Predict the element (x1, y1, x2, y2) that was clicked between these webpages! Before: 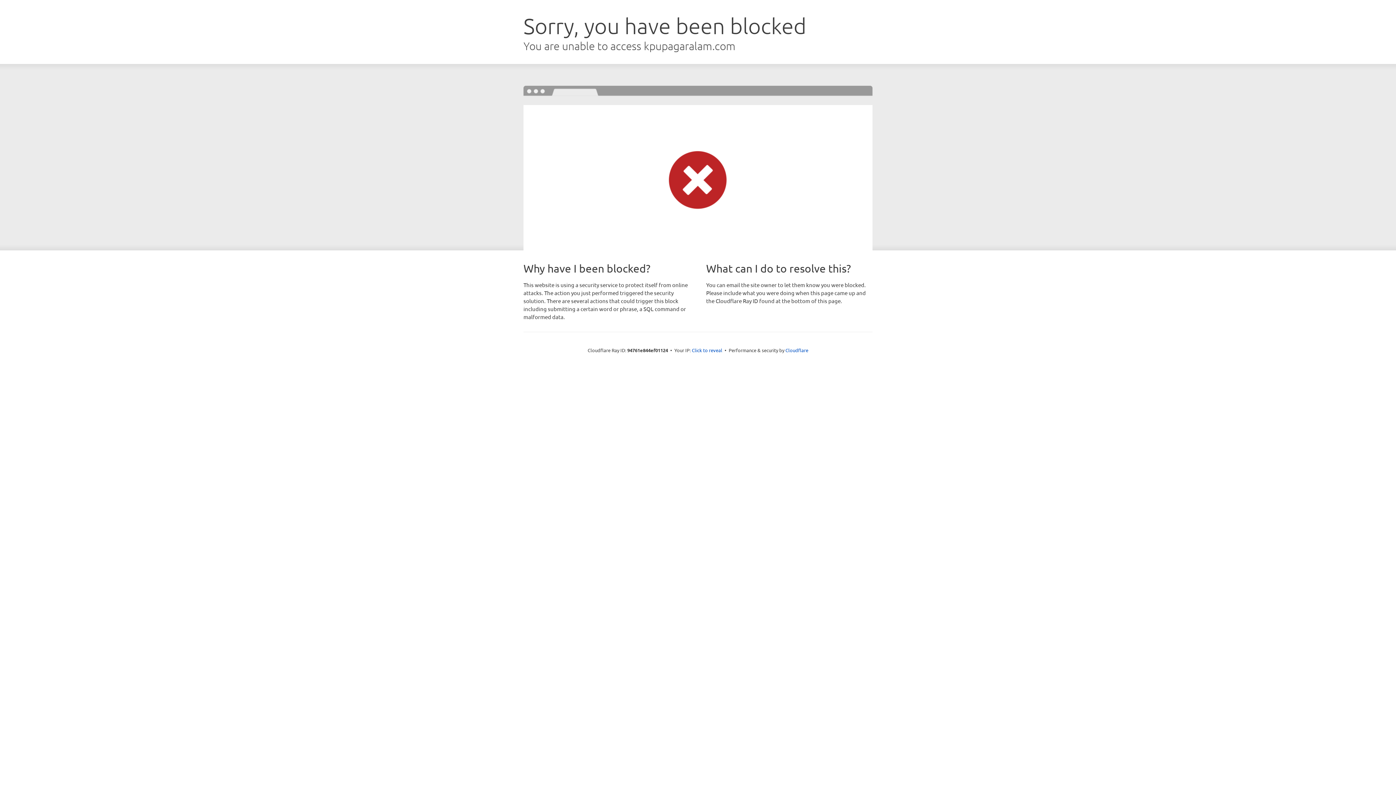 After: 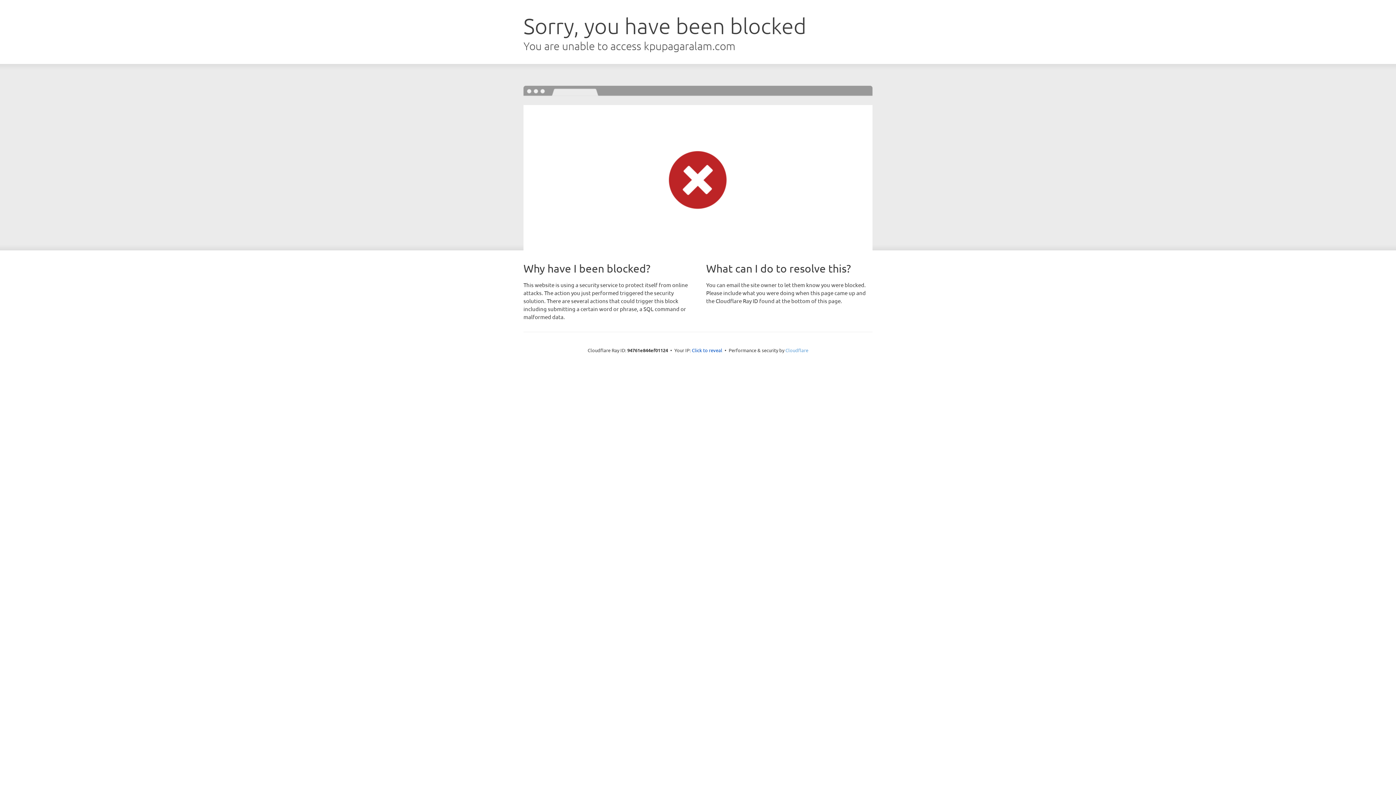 Action: label: Cloudflare bbox: (785, 347, 808, 353)